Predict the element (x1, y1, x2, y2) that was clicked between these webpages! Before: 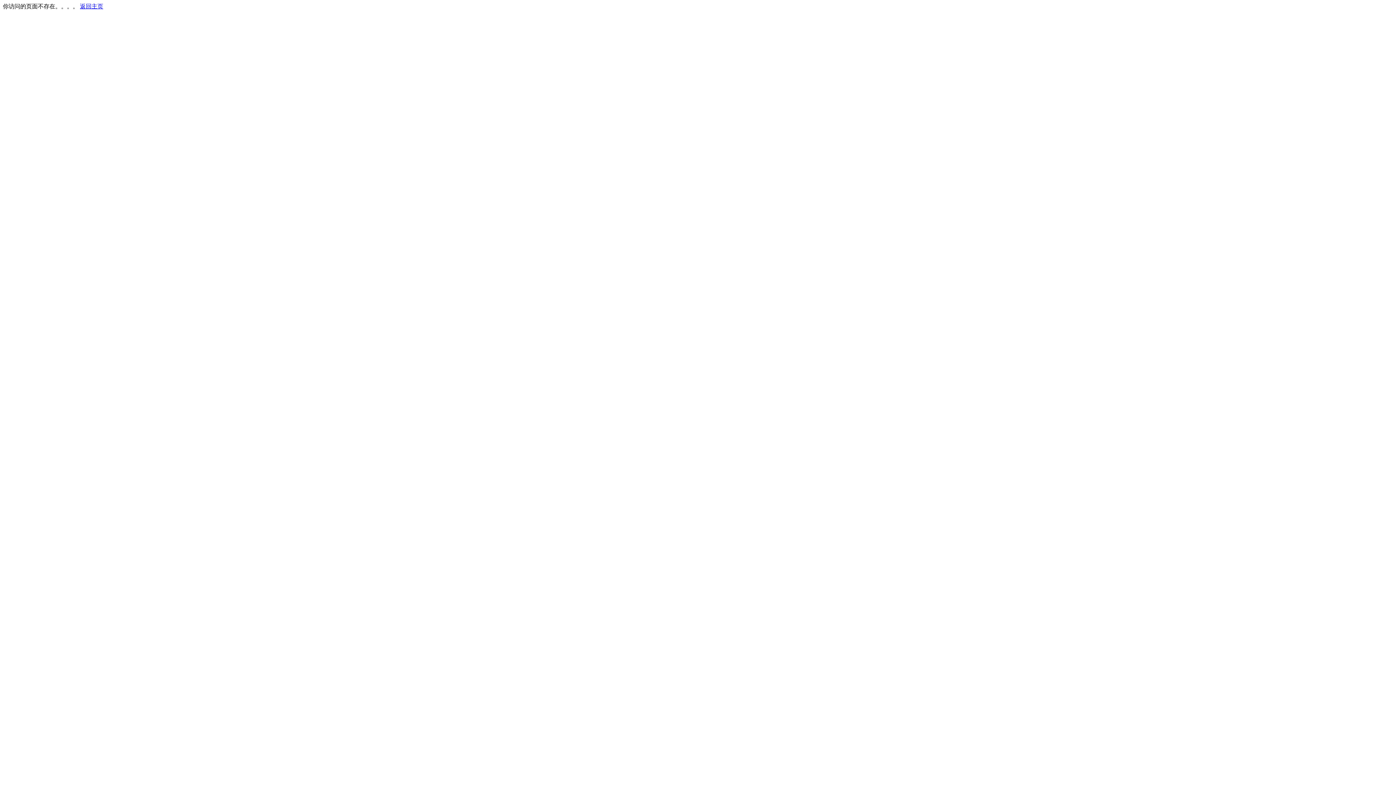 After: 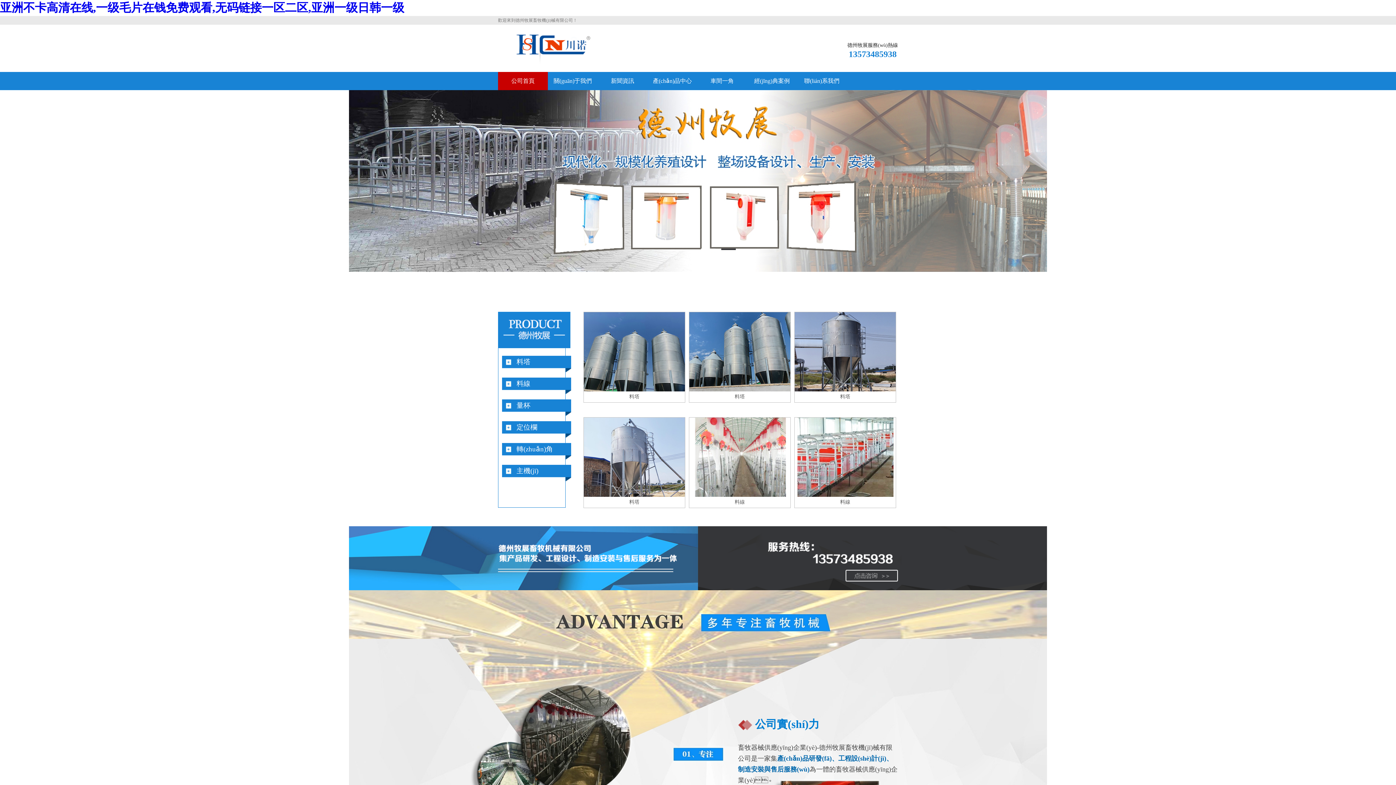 Action: bbox: (80, 3, 103, 9) label: 返回主页